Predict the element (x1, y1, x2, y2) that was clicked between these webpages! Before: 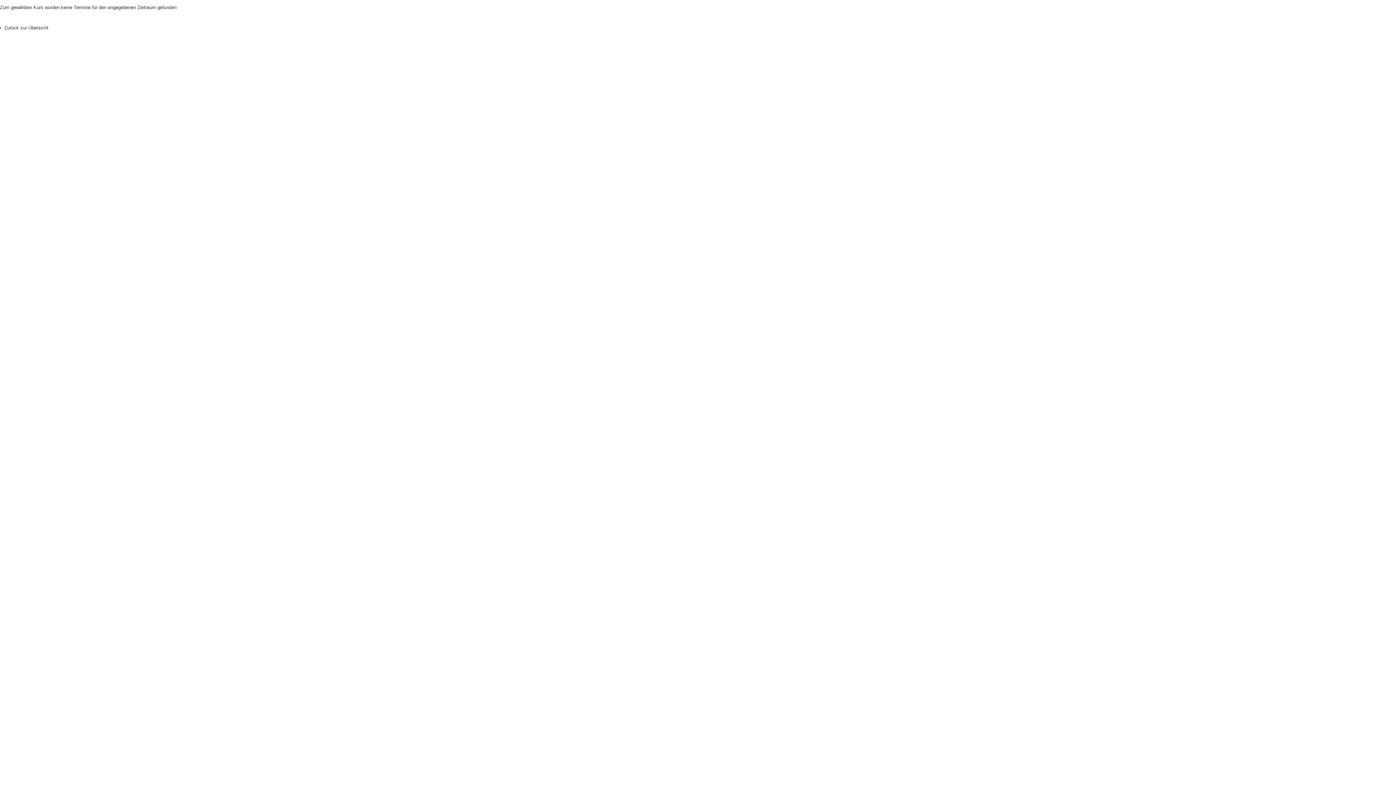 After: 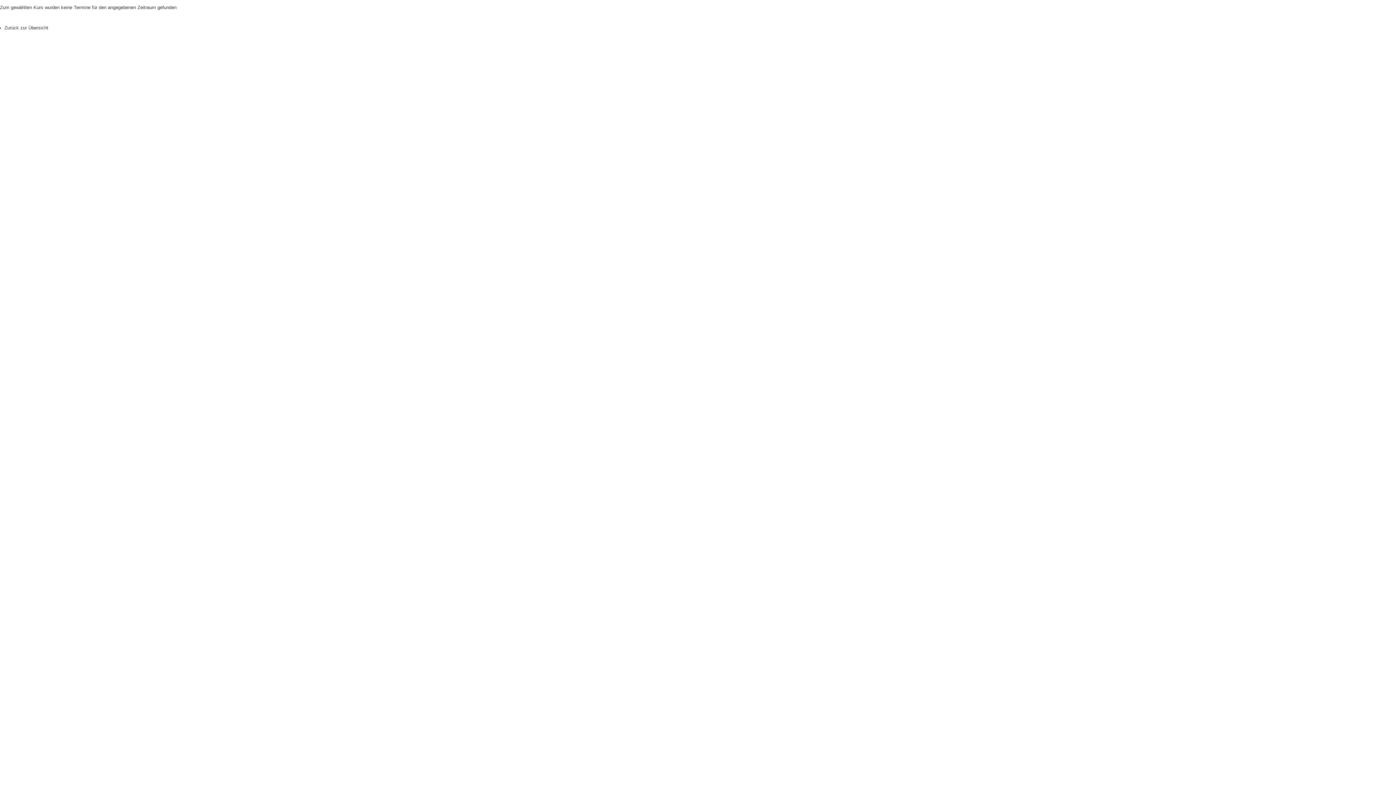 Action: label: Zurück zur Übersicht bbox: (4, 25, 48, 30)